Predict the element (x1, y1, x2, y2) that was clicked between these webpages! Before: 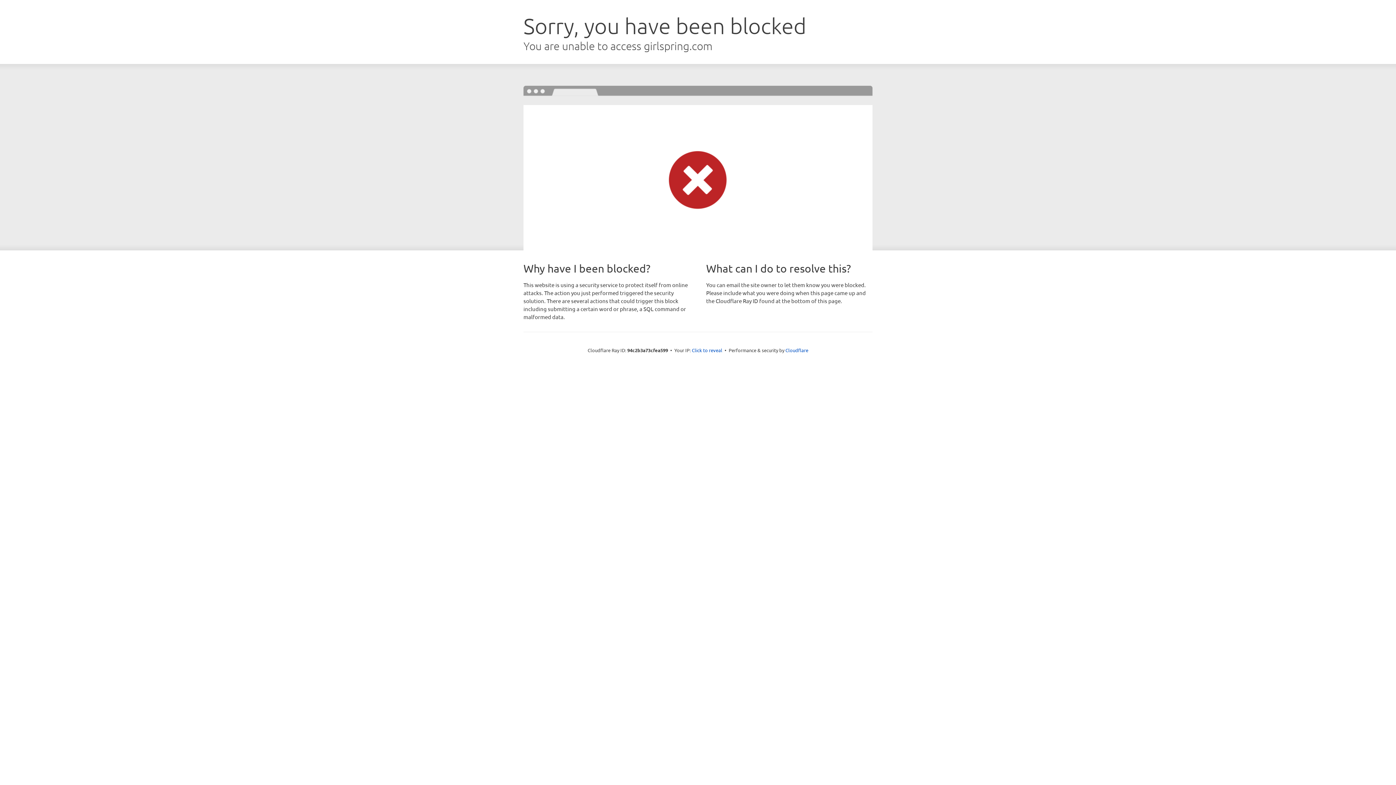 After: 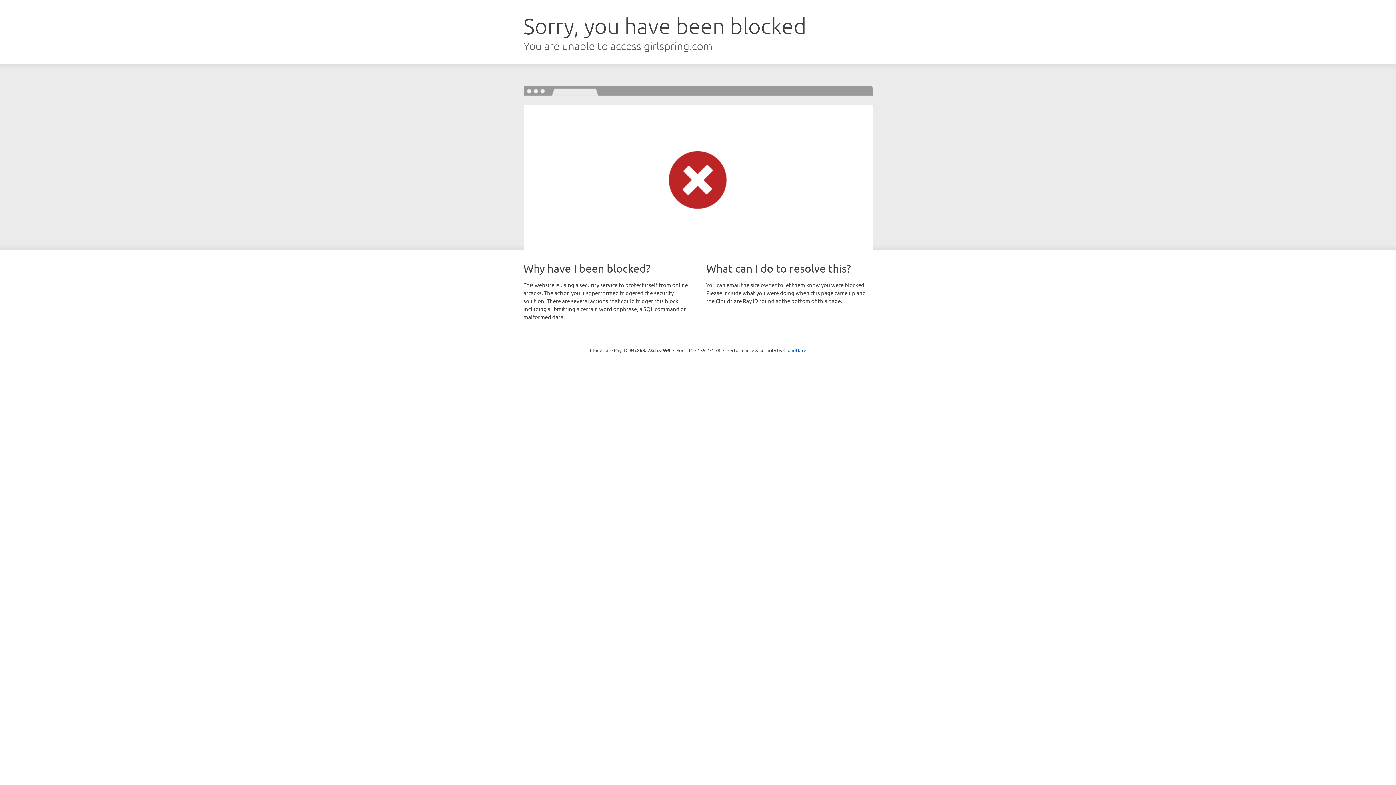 Action: label: Click to reveal bbox: (692, 346, 722, 353)